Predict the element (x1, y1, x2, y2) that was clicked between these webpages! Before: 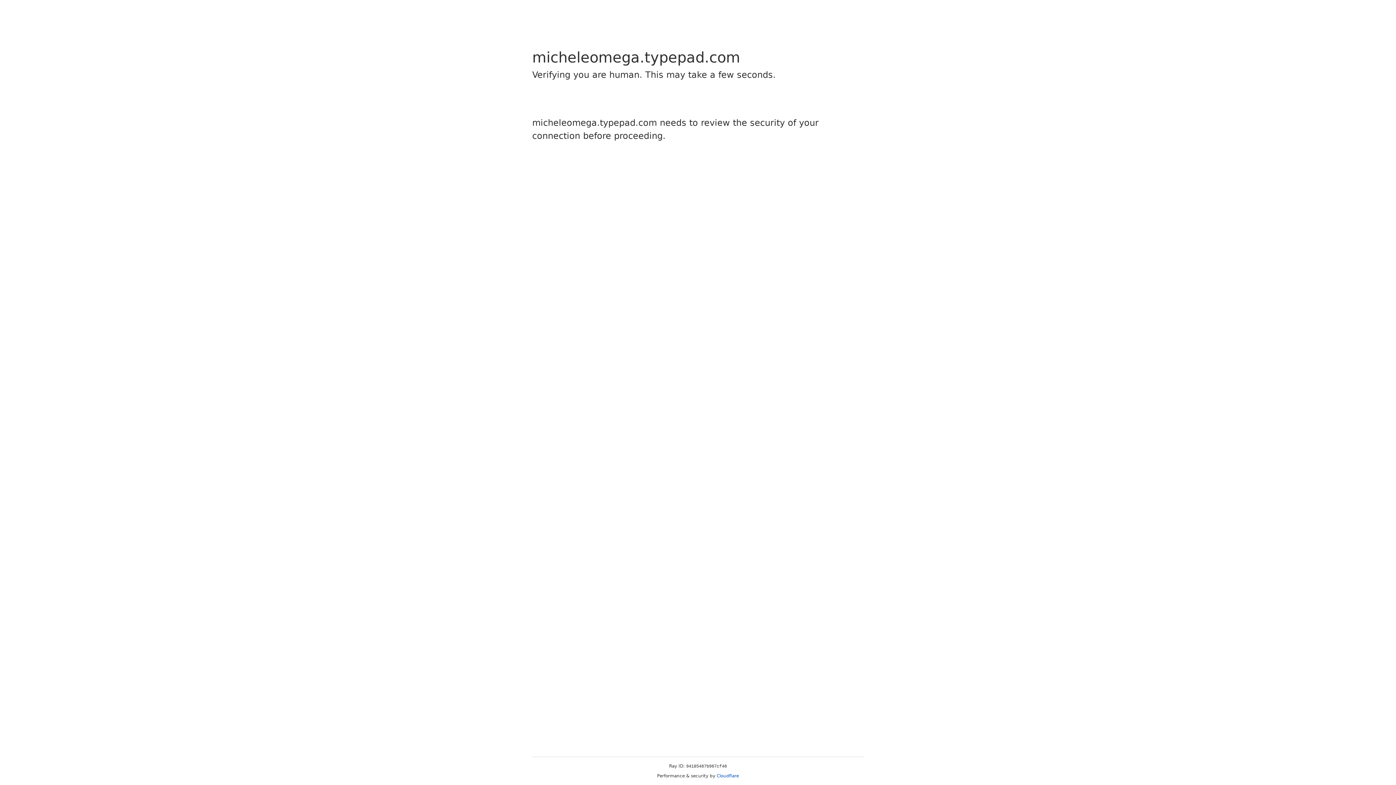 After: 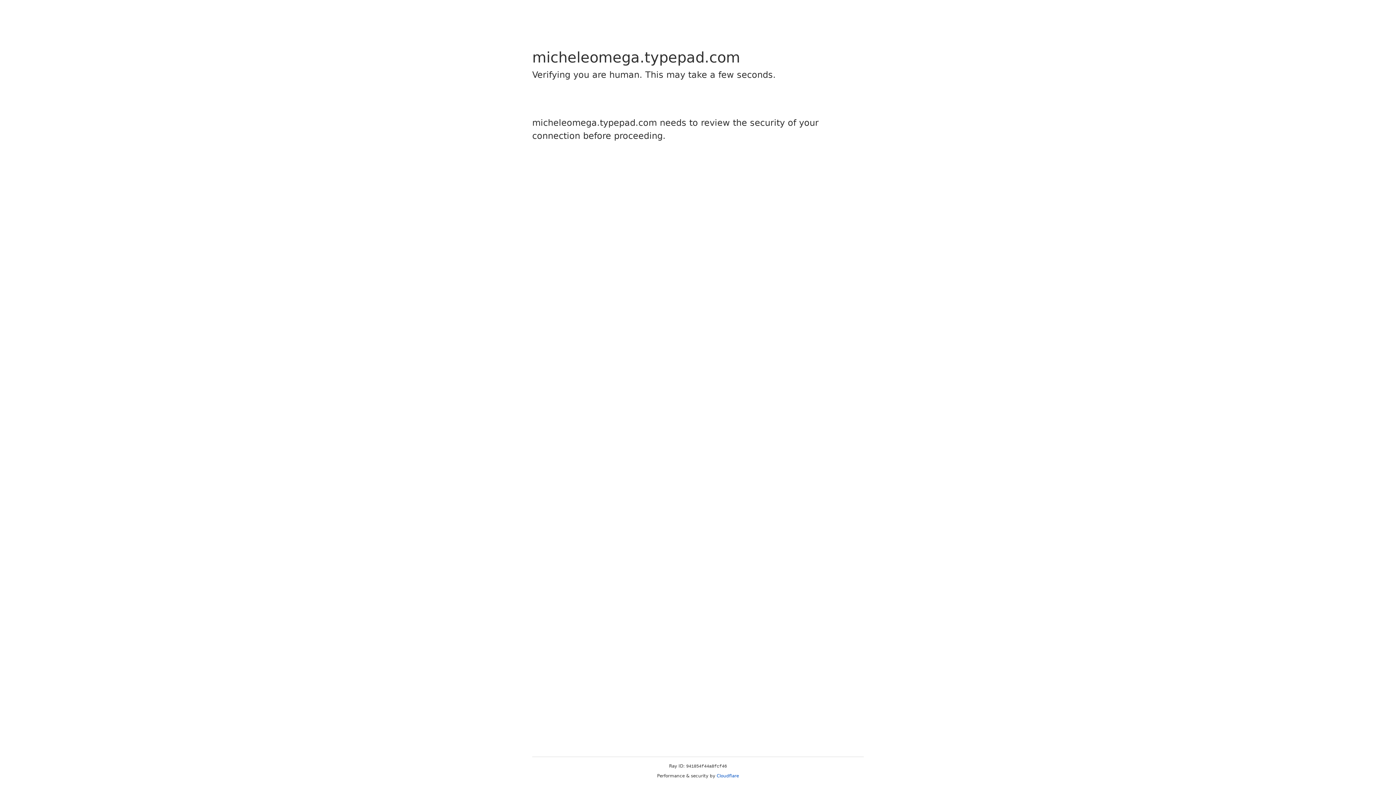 Action: bbox: (716, 773, 739, 778) label: Cloudflare